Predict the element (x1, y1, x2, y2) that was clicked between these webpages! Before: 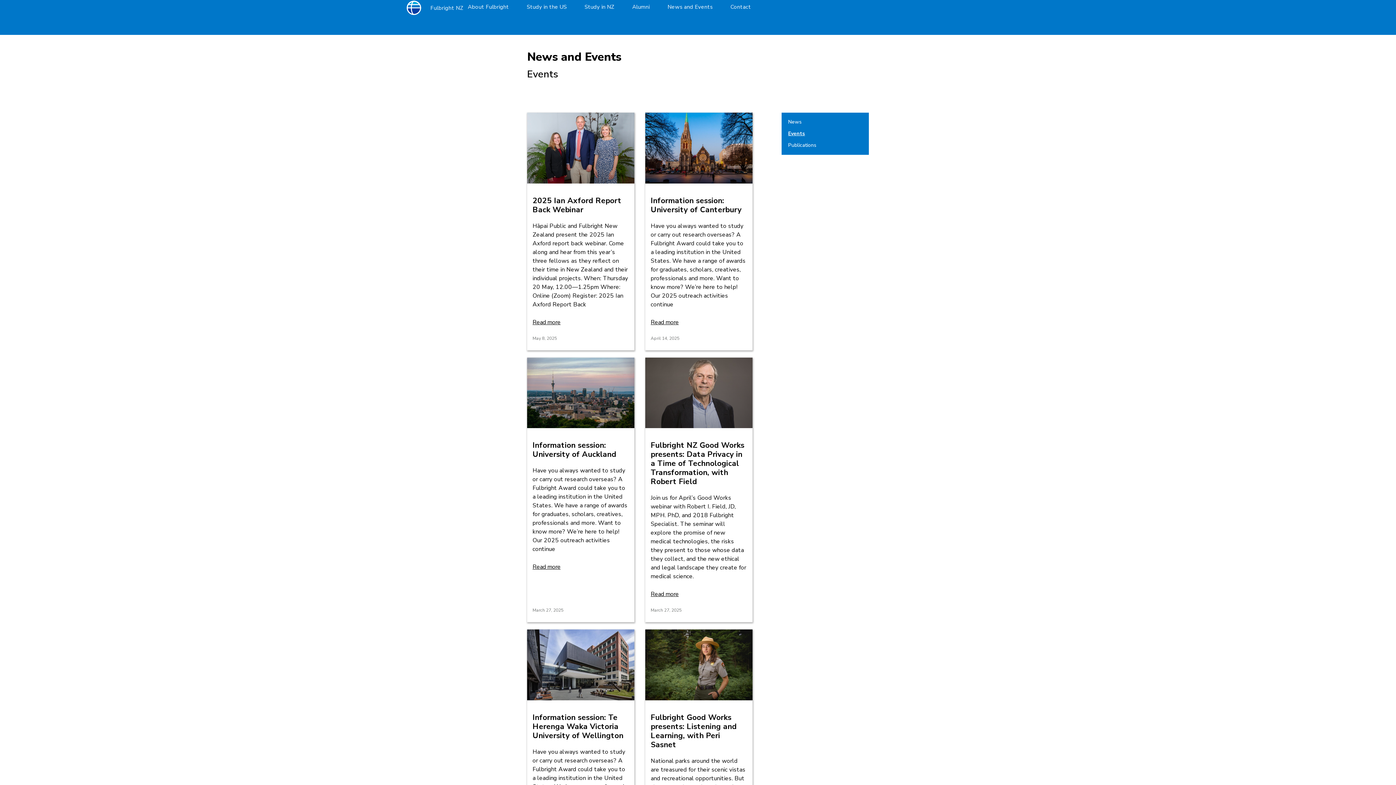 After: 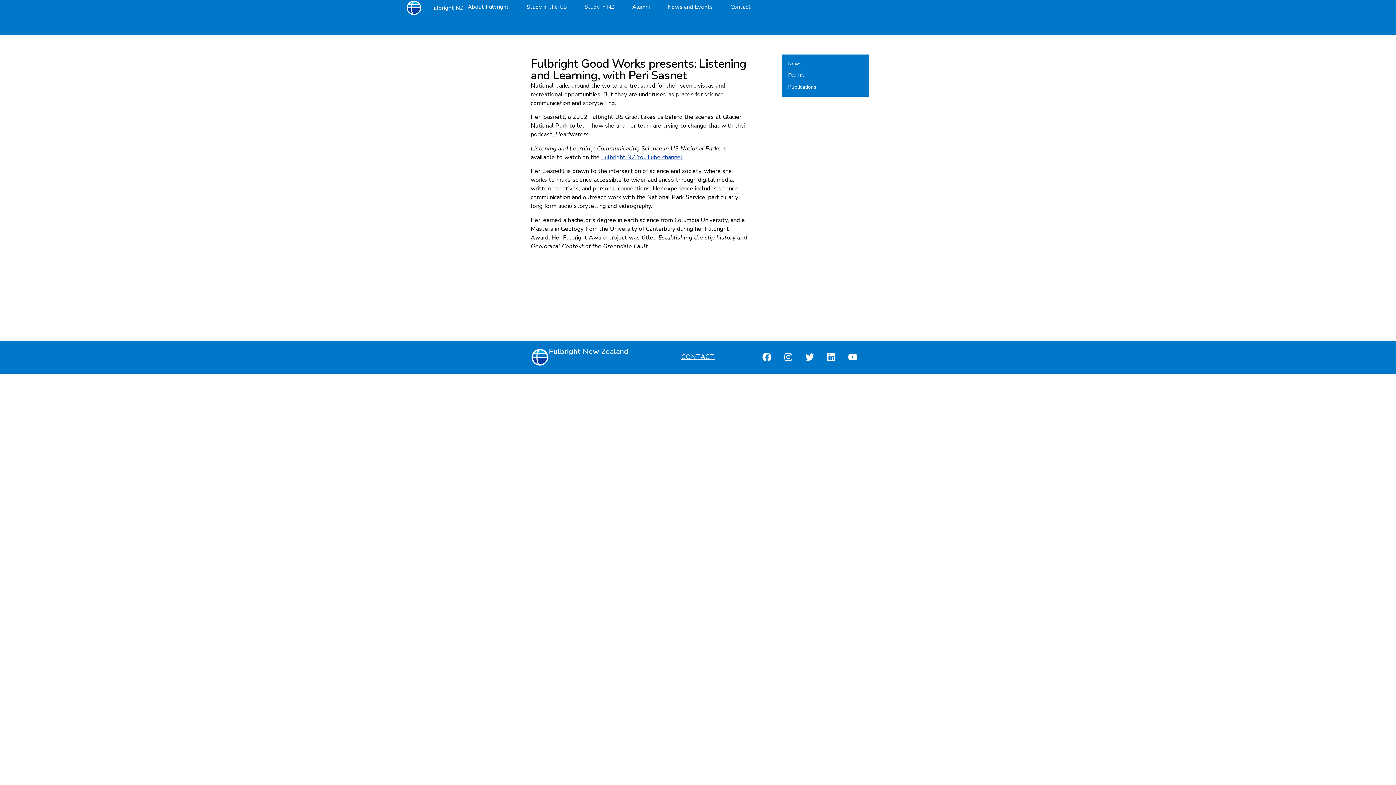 Action: bbox: (650, 712, 736, 750) label: Fulbright Good Works presents: Listening and Learning, with Peri Sasnet